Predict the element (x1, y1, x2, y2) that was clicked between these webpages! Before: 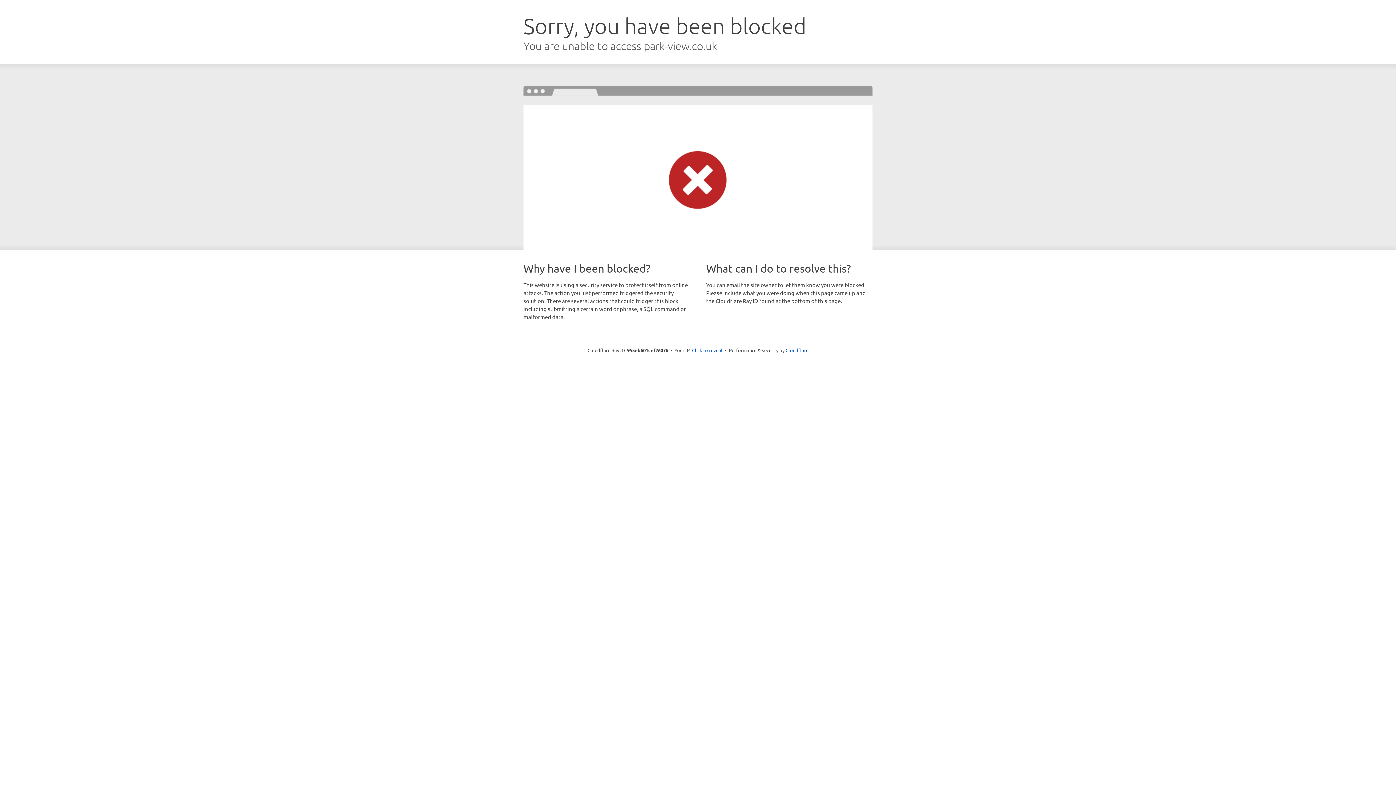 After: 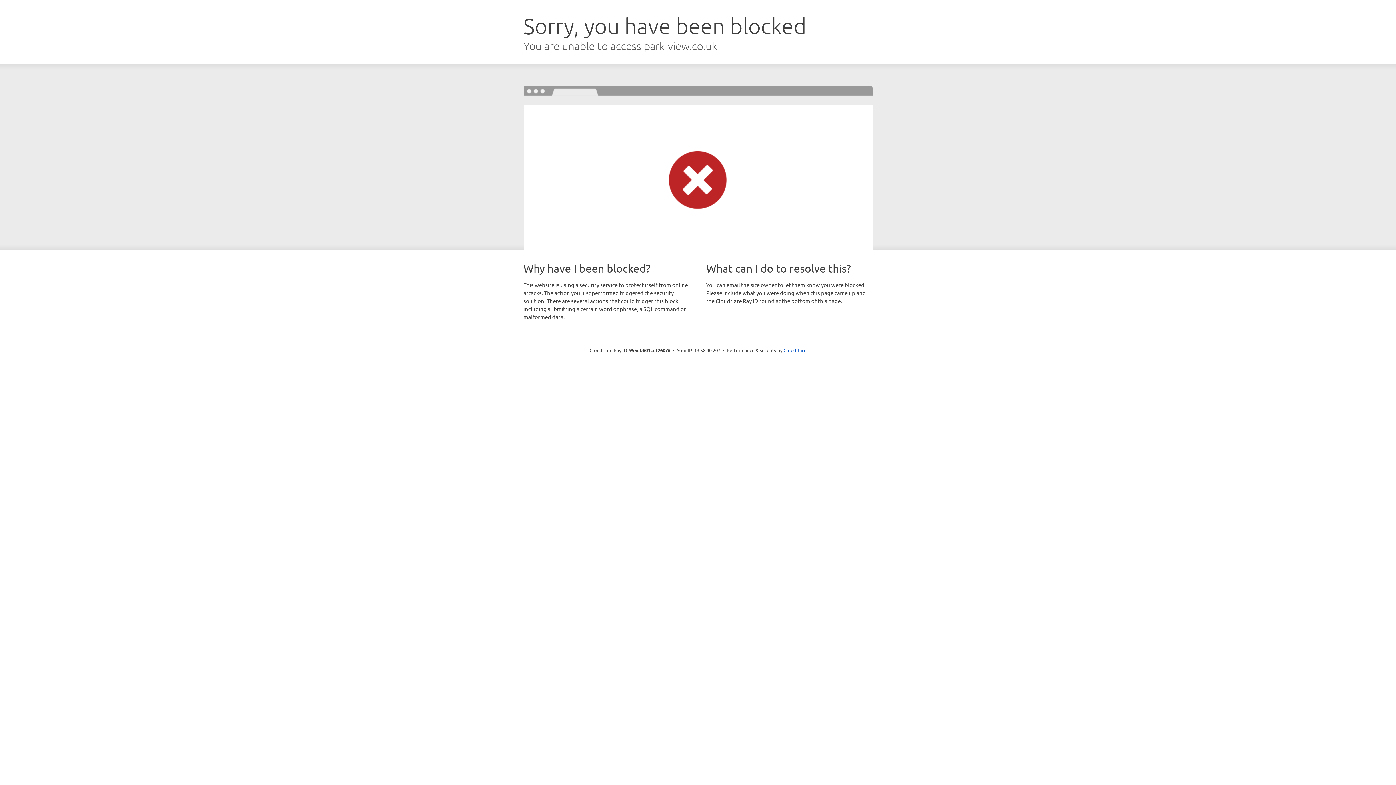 Action: label: Click to reveal bbox: (692, 346, 722, 353)